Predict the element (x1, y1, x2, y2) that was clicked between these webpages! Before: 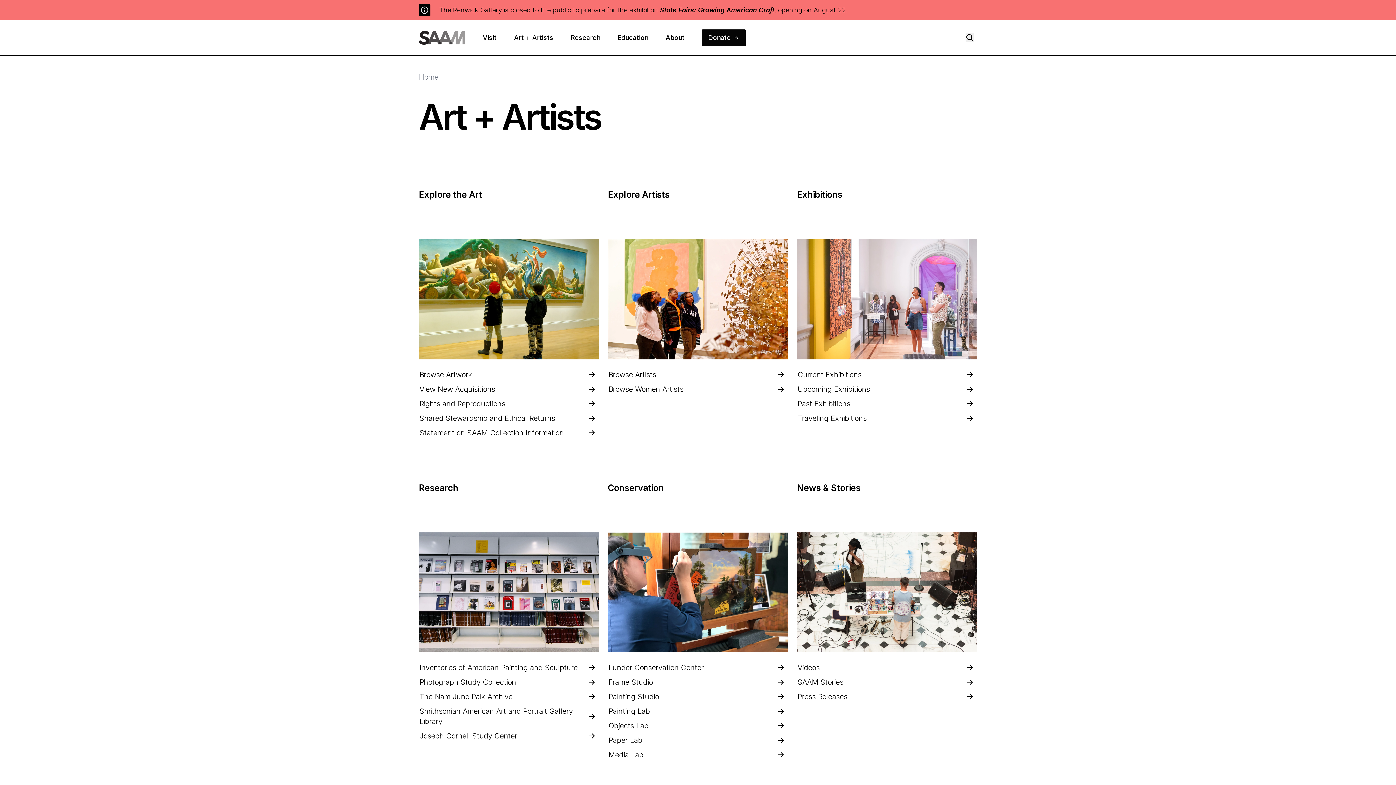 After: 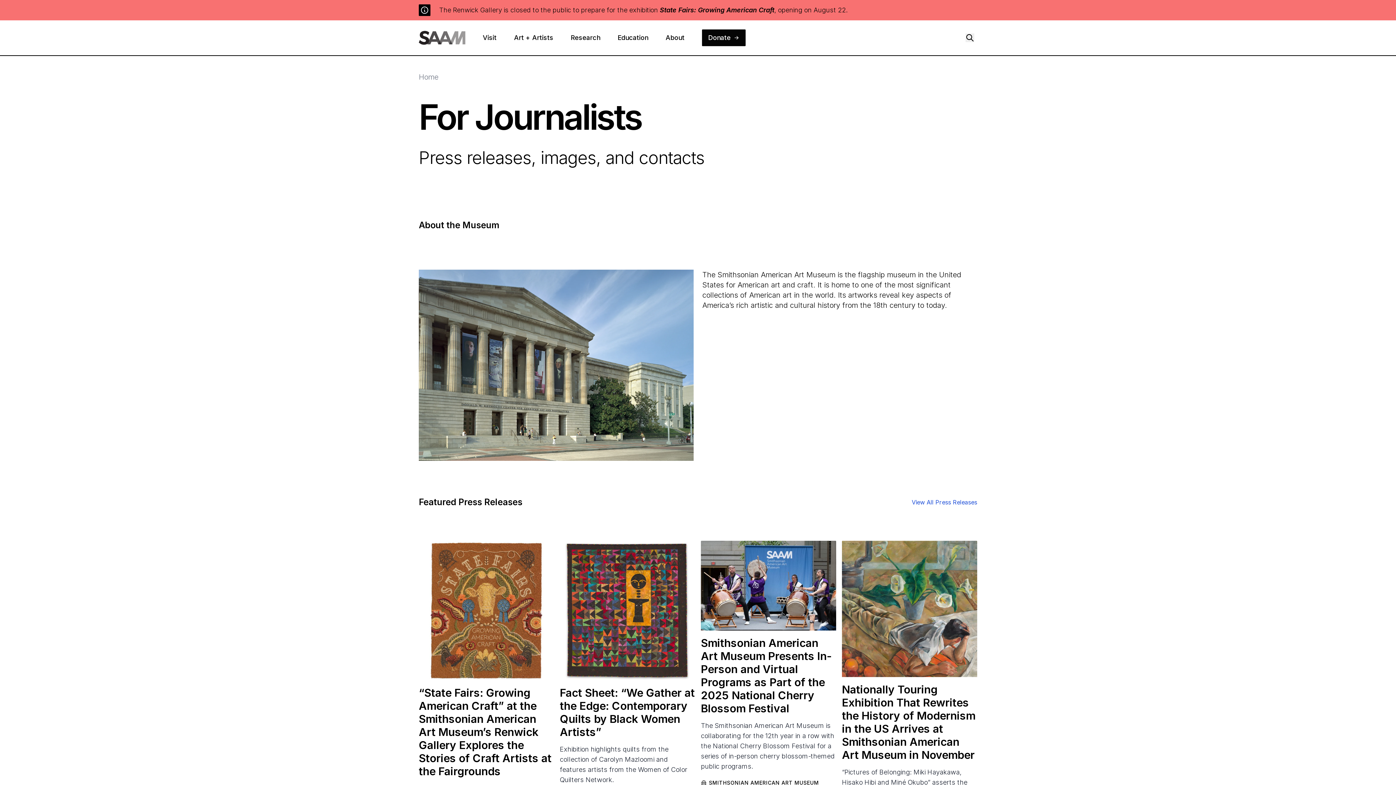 Action: label: Press Releases bbox: (797, 692, 977, 702)